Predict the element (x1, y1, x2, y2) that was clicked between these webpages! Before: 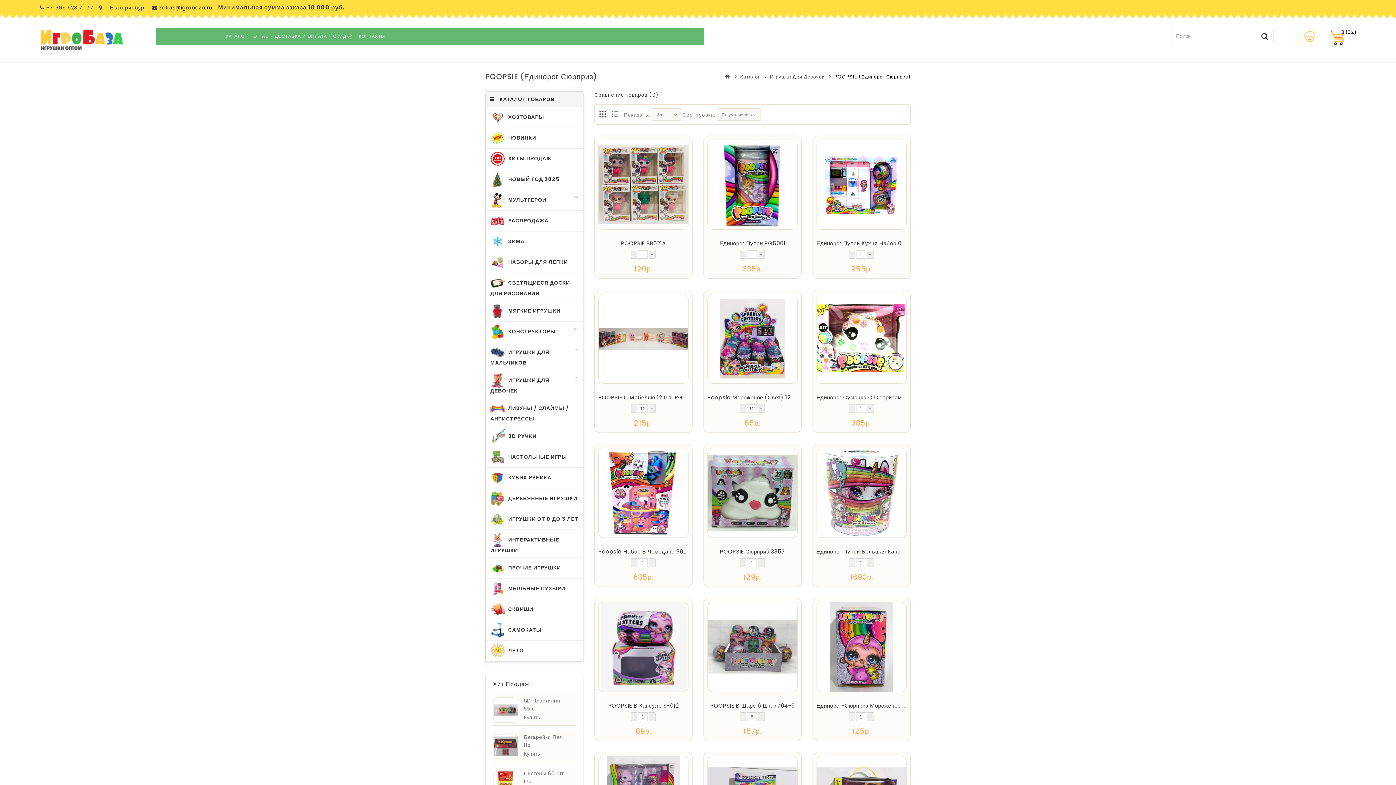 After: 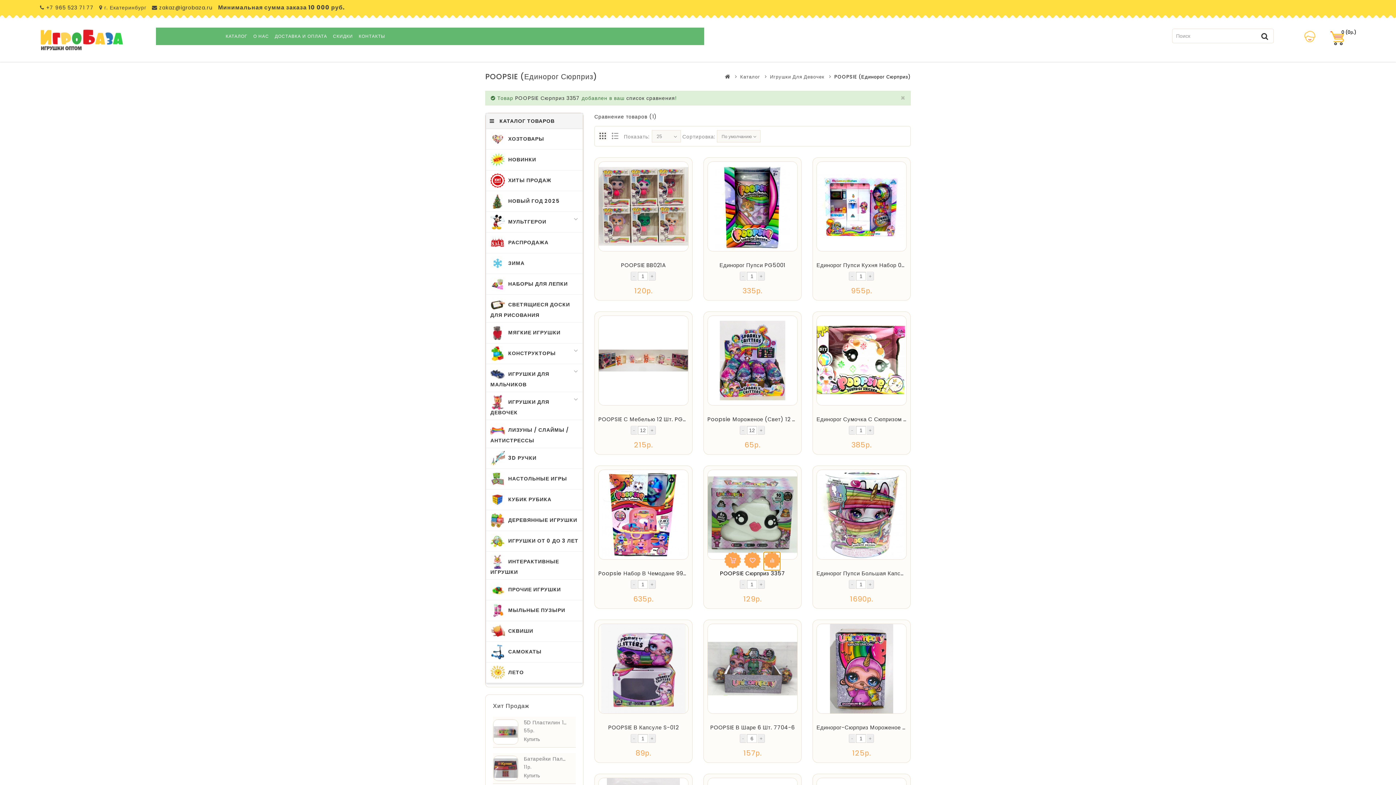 Action: bbox: (764, 530, 780, 546)